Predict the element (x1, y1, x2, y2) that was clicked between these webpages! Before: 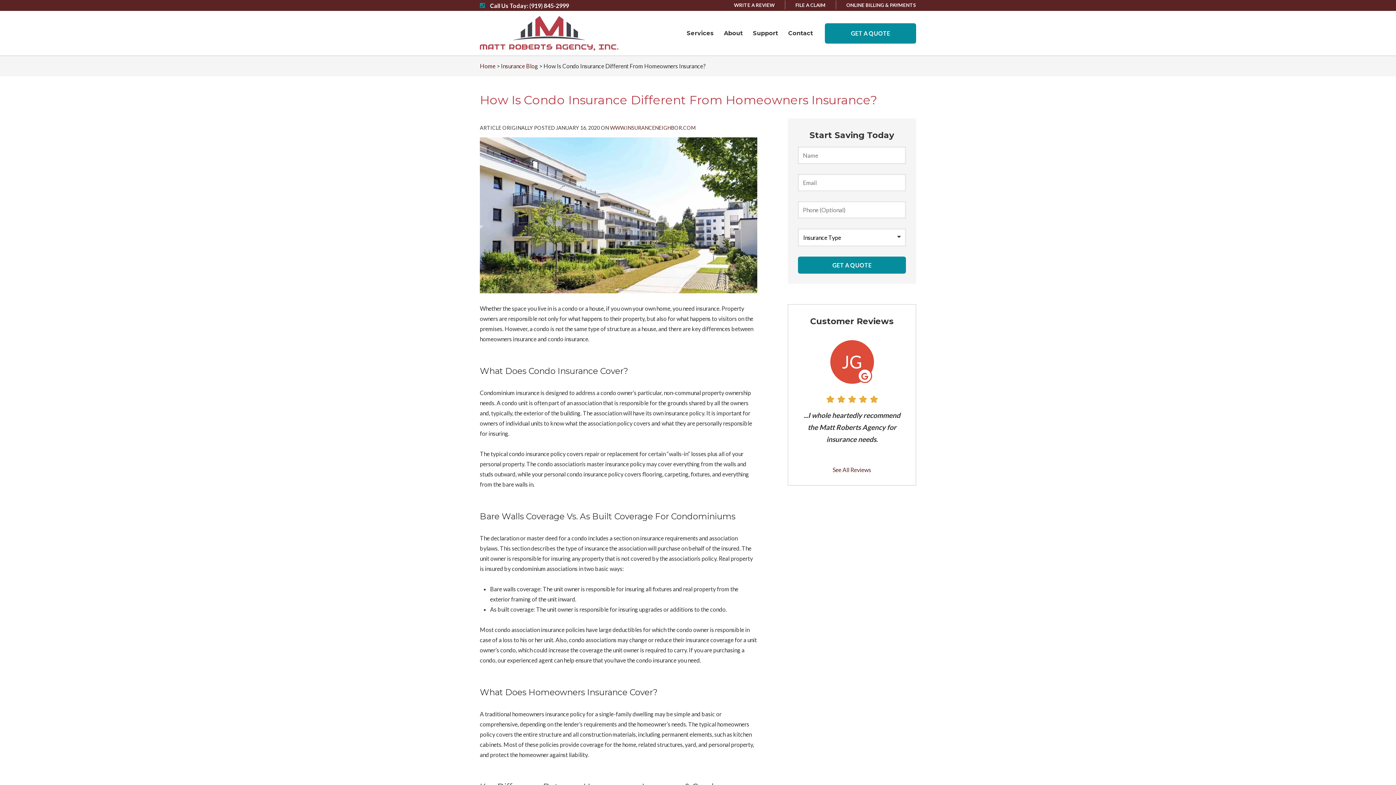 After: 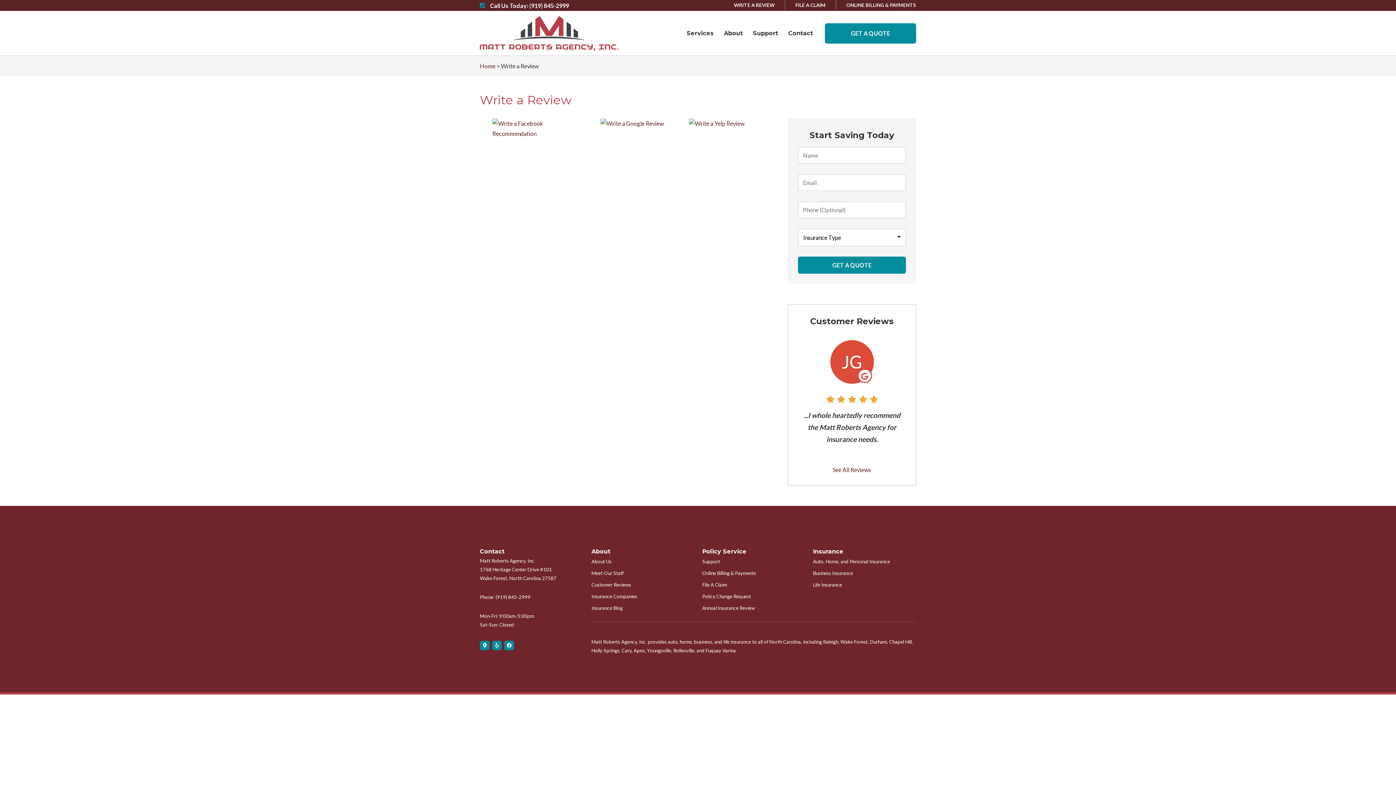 Action: bbox: (734, 0, 774, 9) label: WRITE A REVIEW